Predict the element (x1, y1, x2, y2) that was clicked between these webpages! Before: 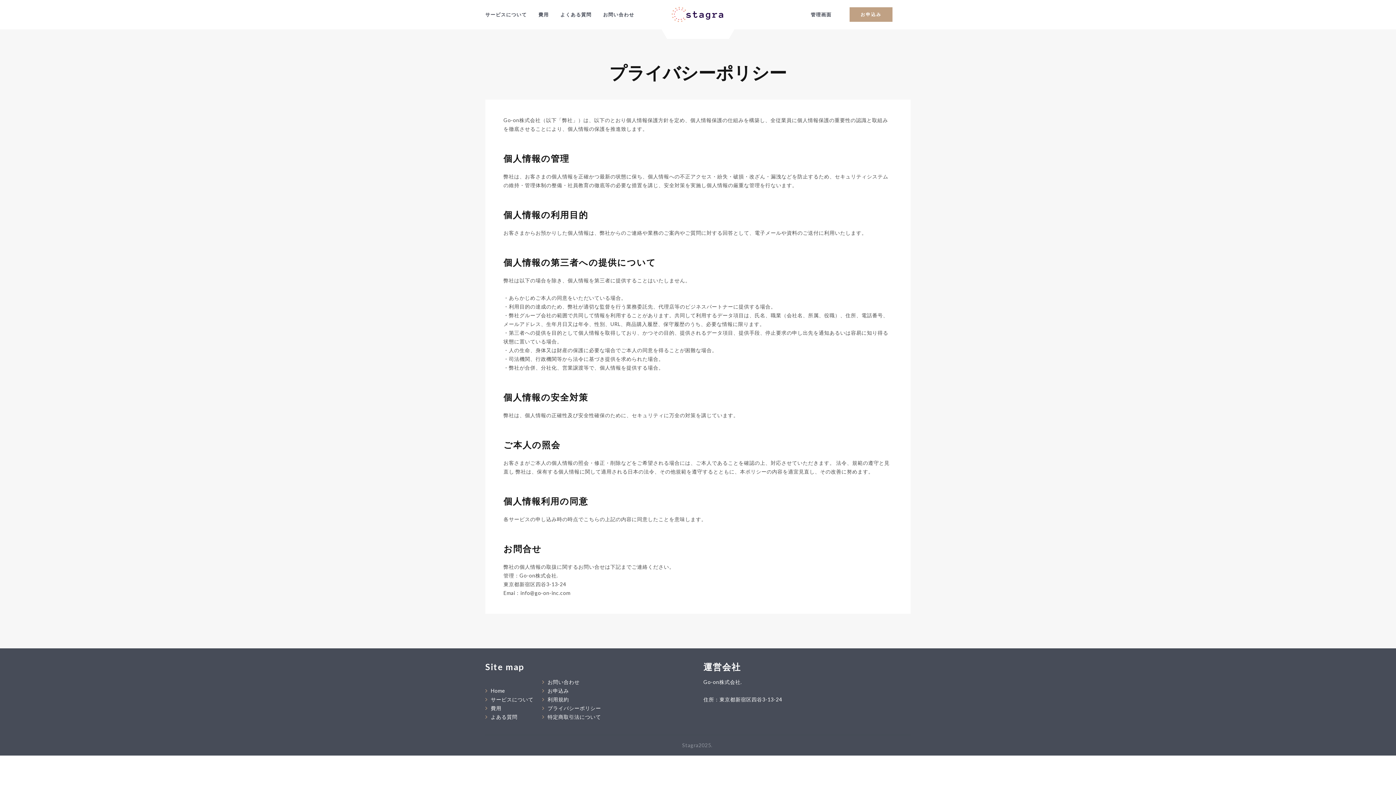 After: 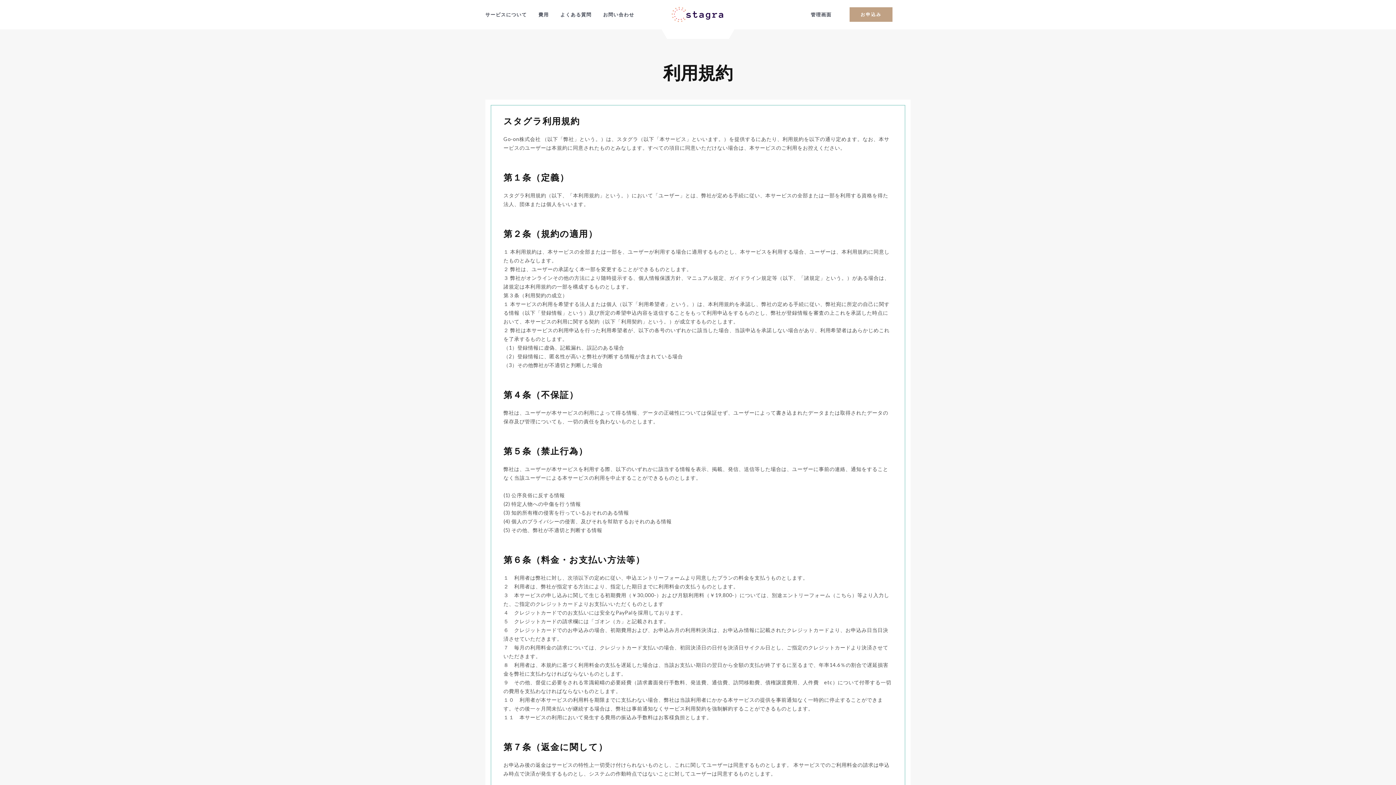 Action: bbox: (547, 695, 569, 704) label: 利用規約